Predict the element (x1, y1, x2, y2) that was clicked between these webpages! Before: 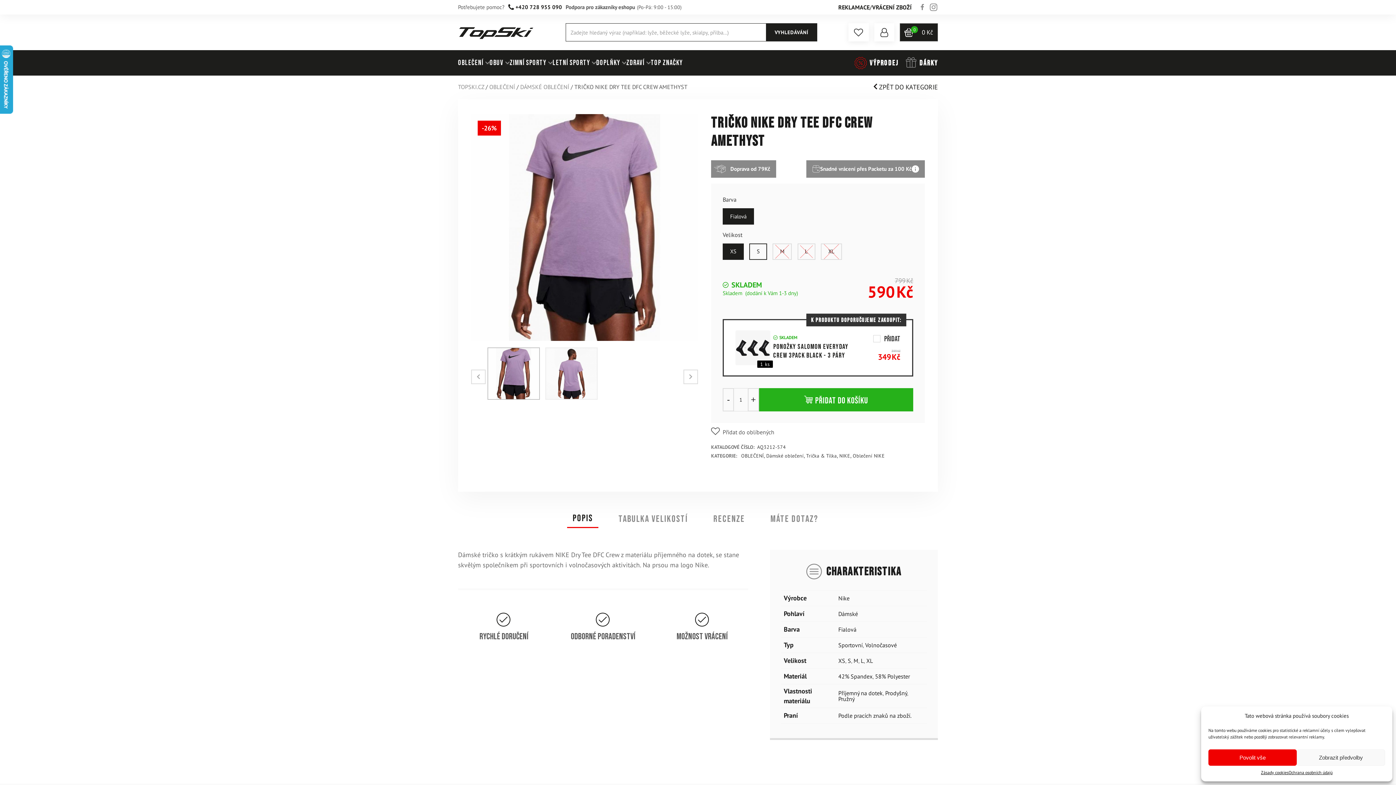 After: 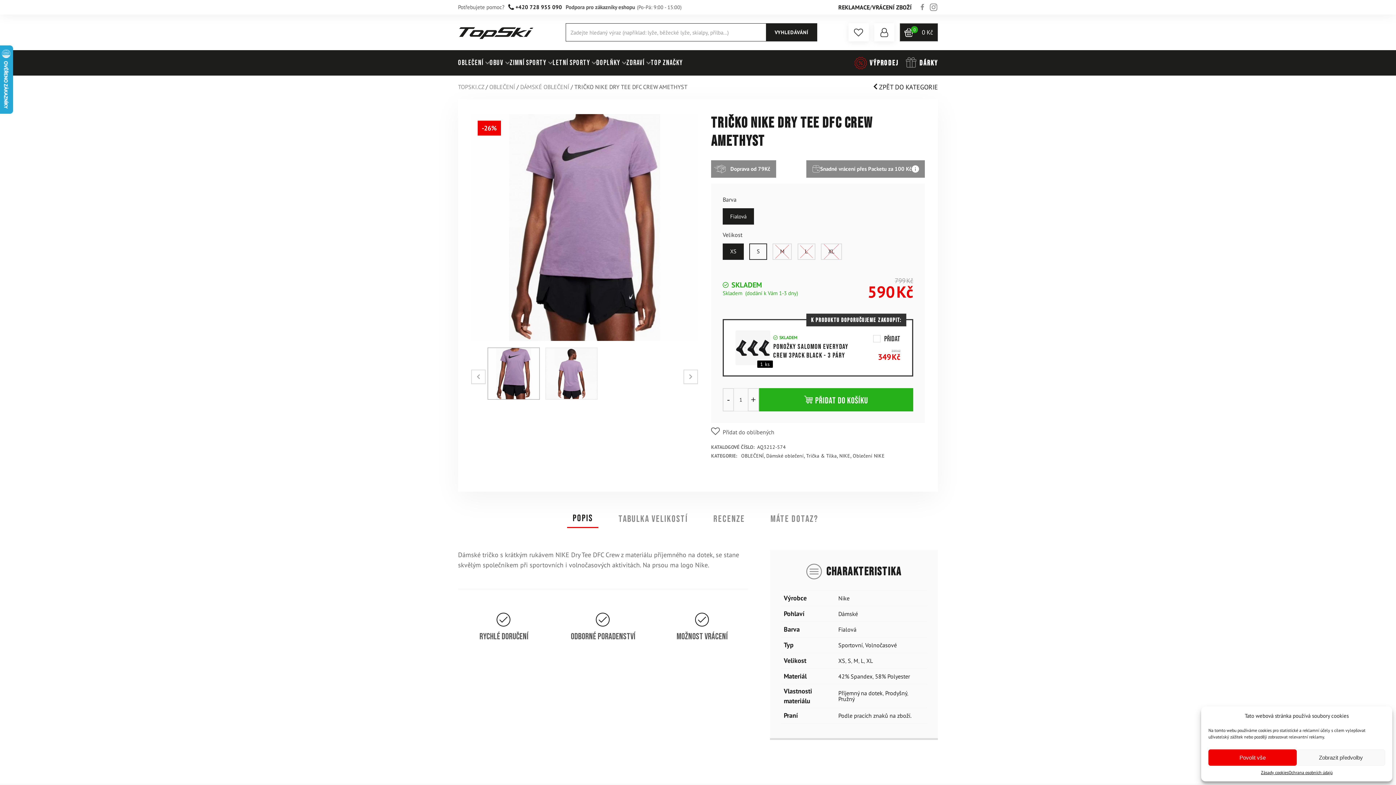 Action: label: Fialová bbox: (722, 208, 754, 224)